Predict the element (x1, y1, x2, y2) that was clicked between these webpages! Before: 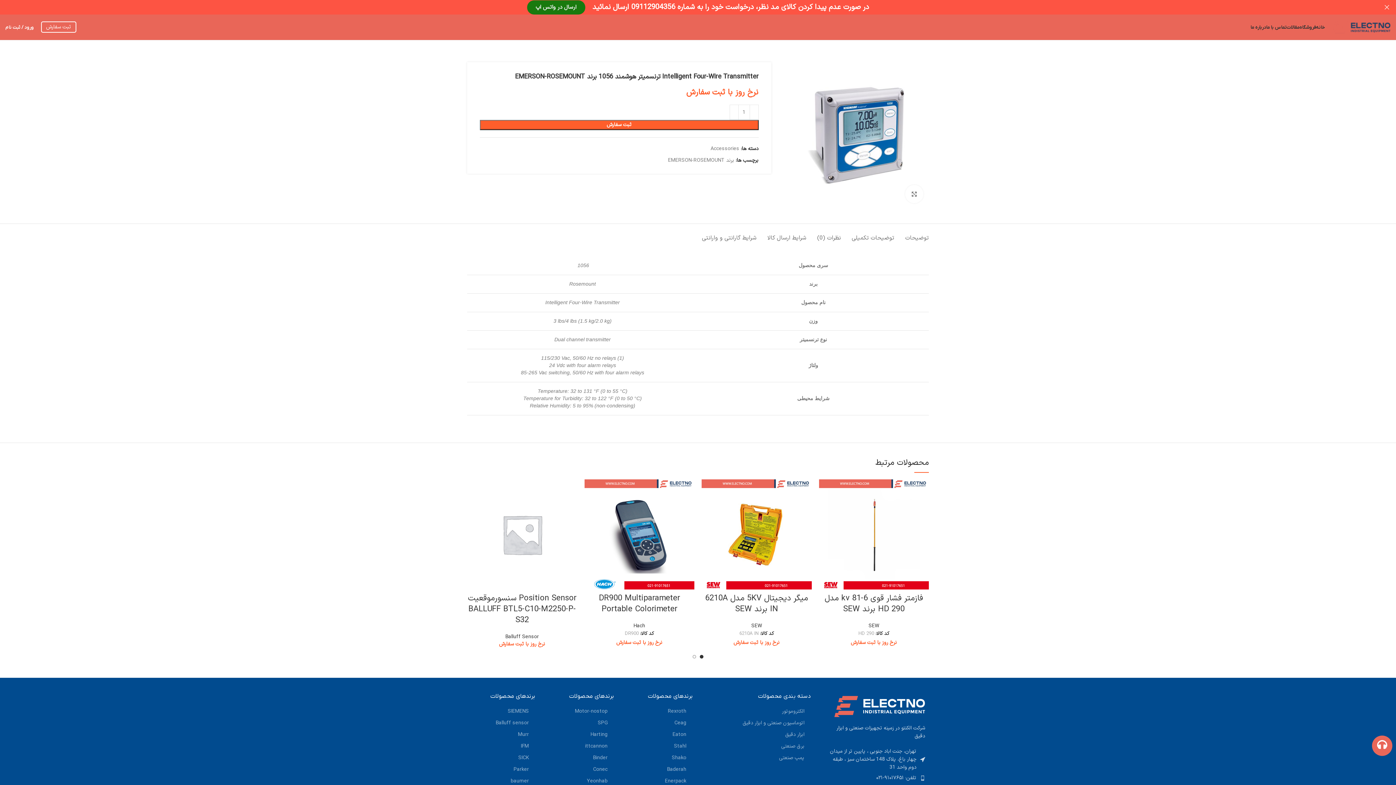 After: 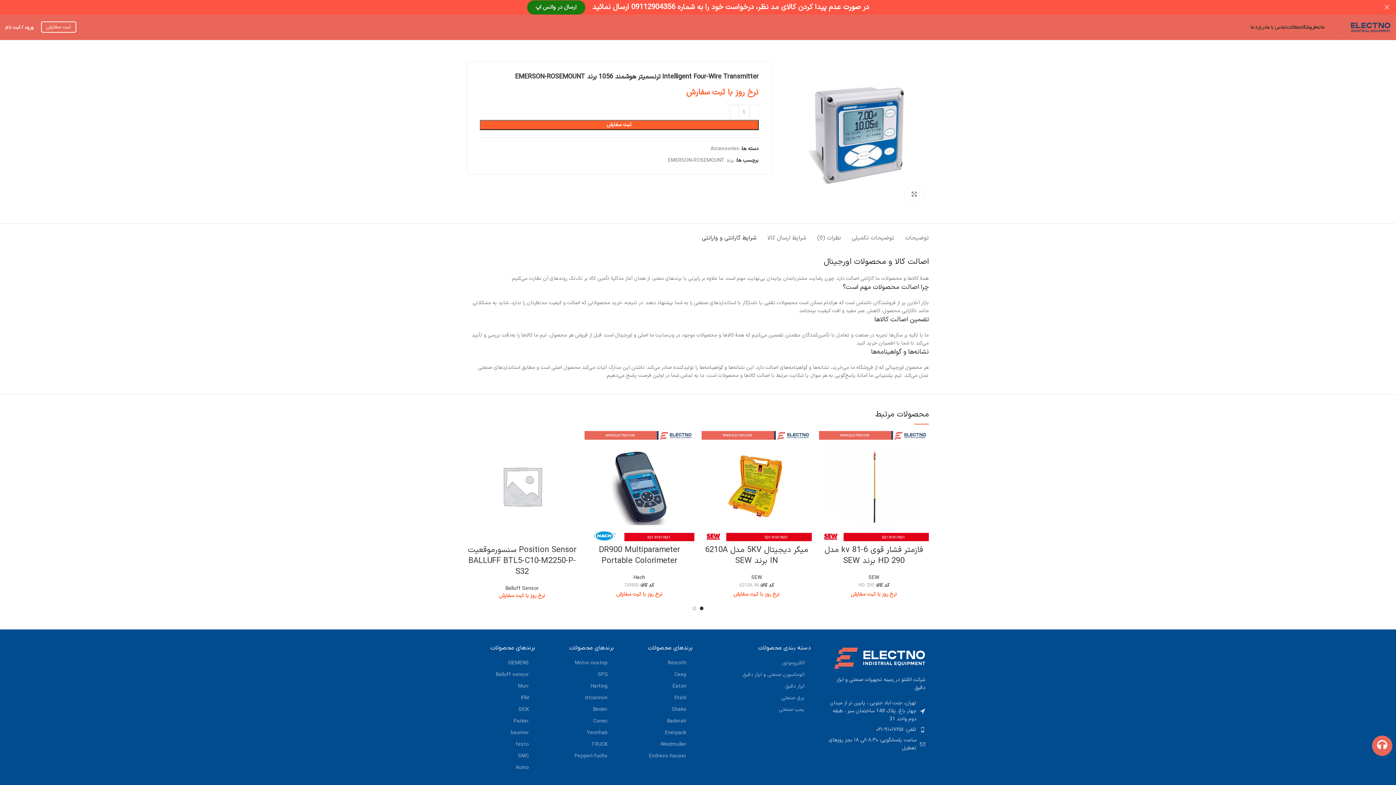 Action: label: شرایط گارانتی و وارانتی bbox: (702, 223, 756, 245)